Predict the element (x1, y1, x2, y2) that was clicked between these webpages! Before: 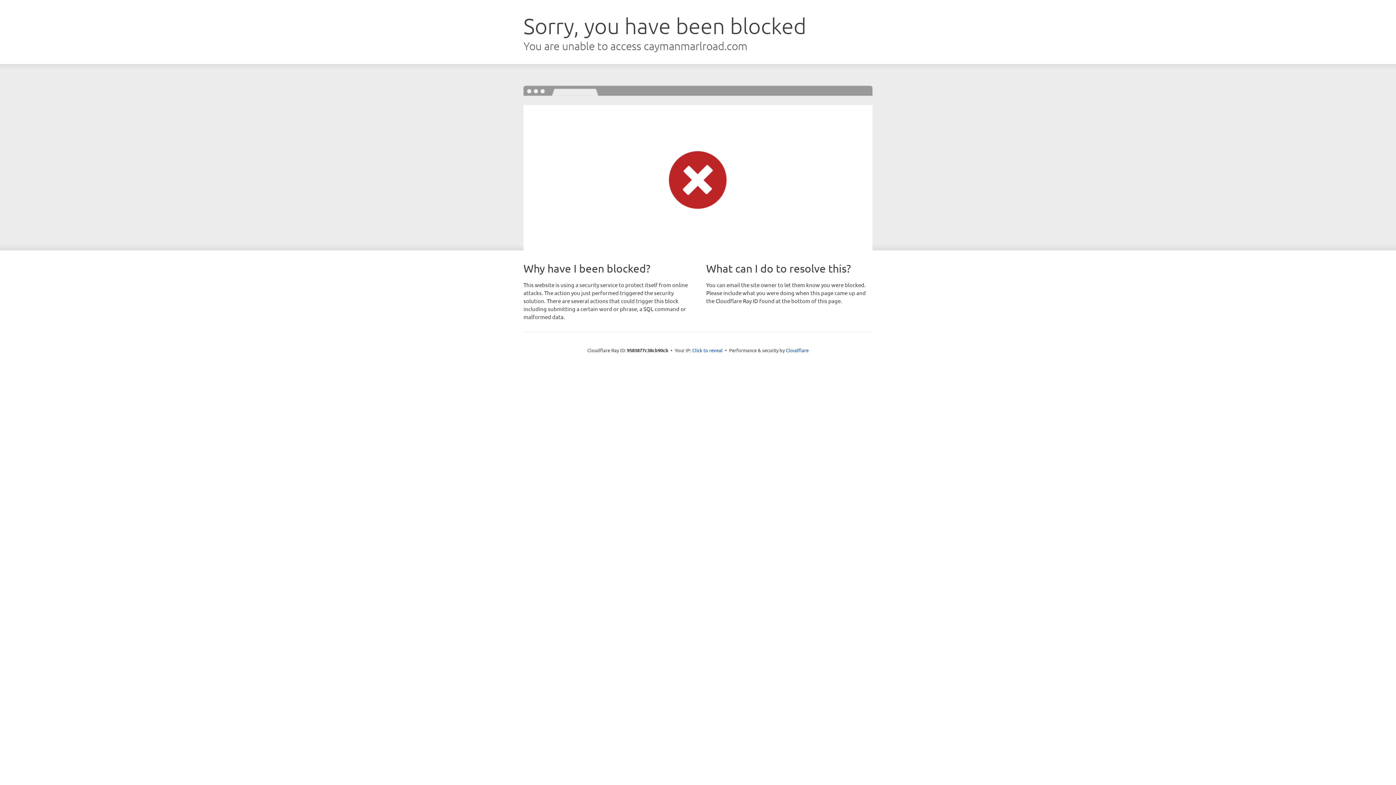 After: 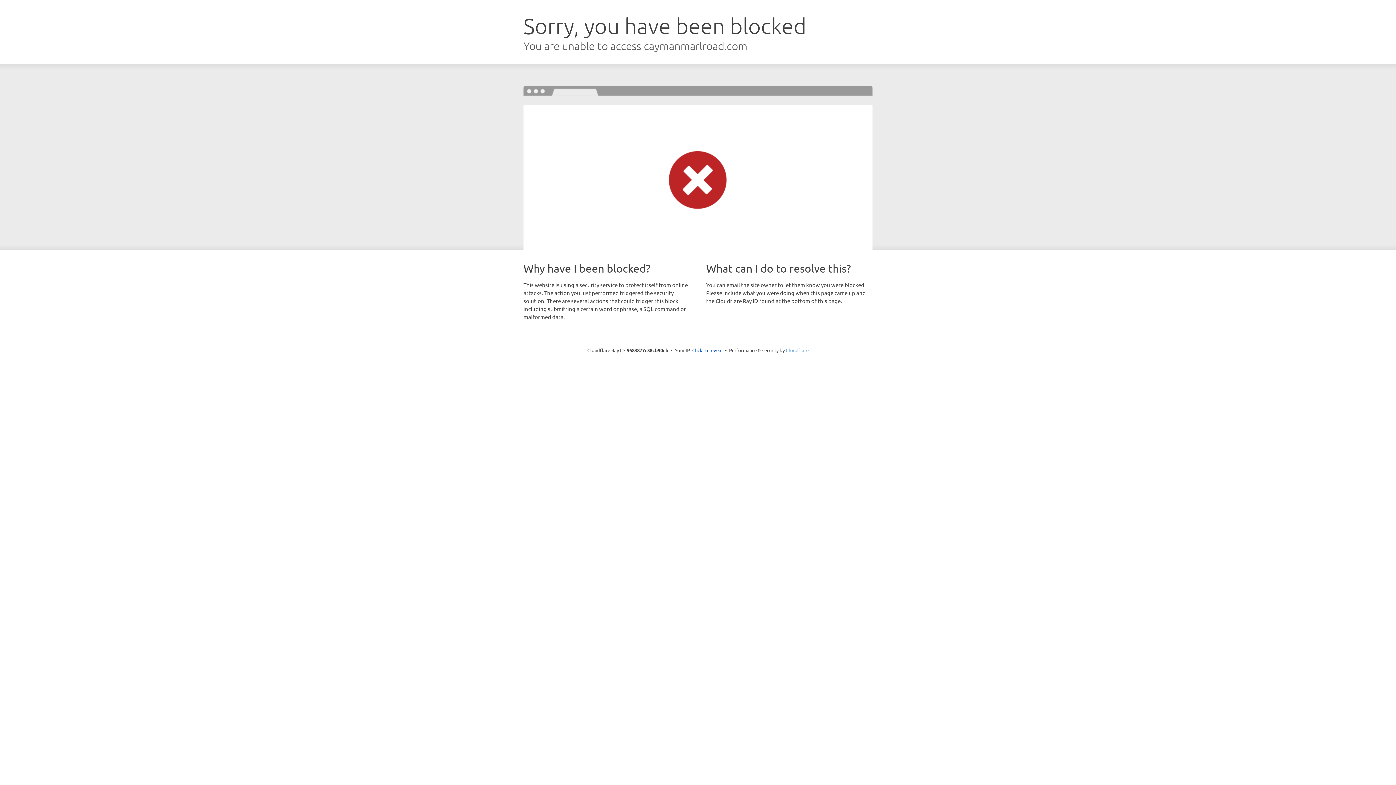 Action: bbox: (786, 347, 808, 353) label: Cloudflare